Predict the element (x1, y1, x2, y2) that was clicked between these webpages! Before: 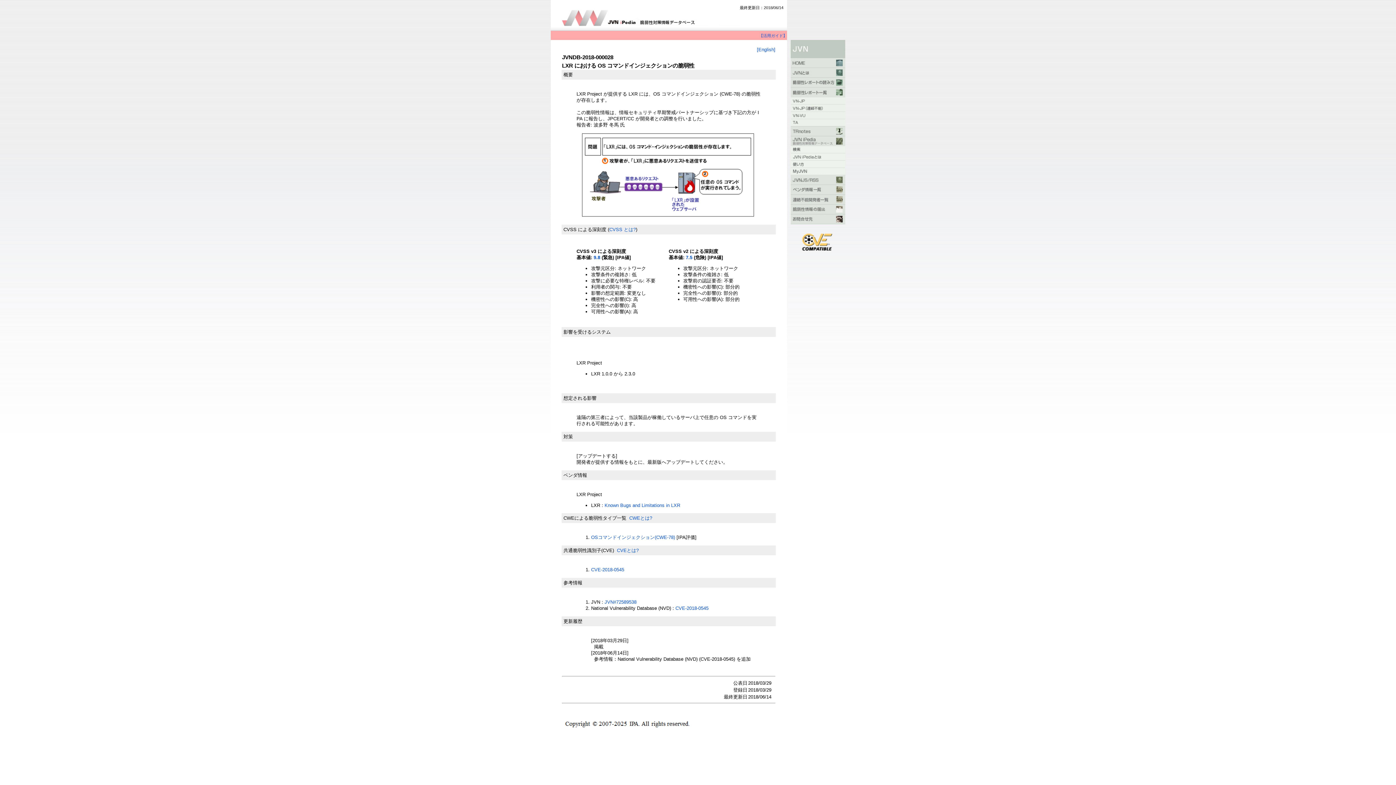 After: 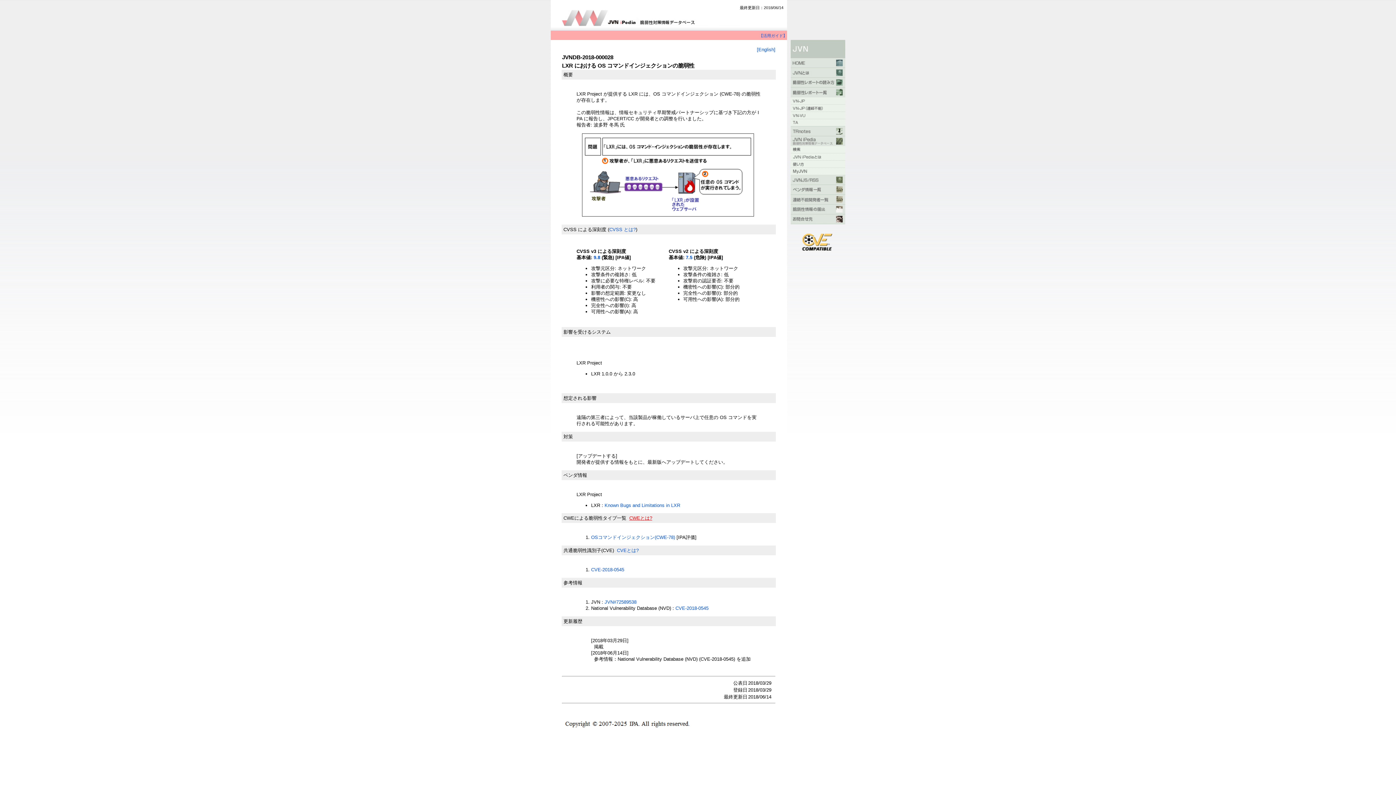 Action: bbox: (629, 515, 652, 521) label: CWEとは?